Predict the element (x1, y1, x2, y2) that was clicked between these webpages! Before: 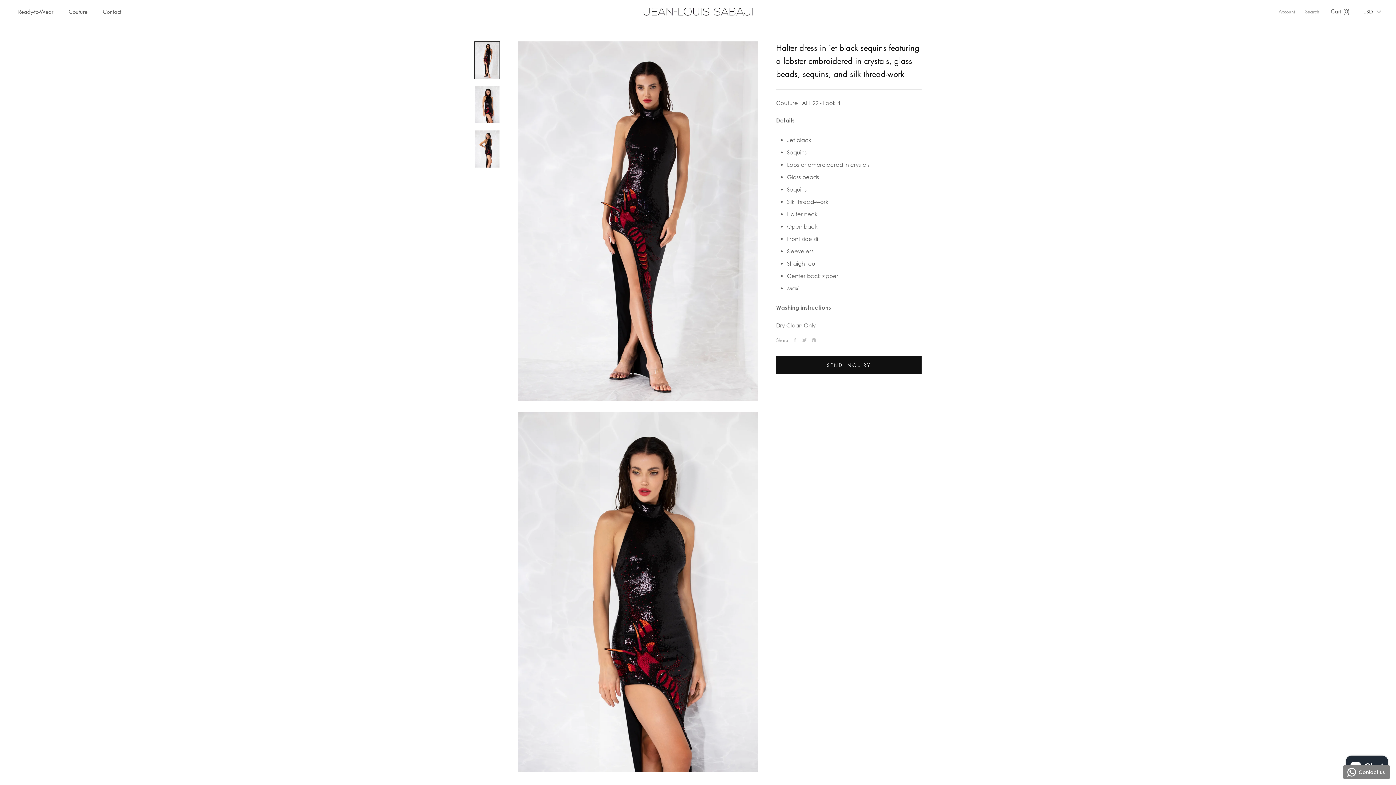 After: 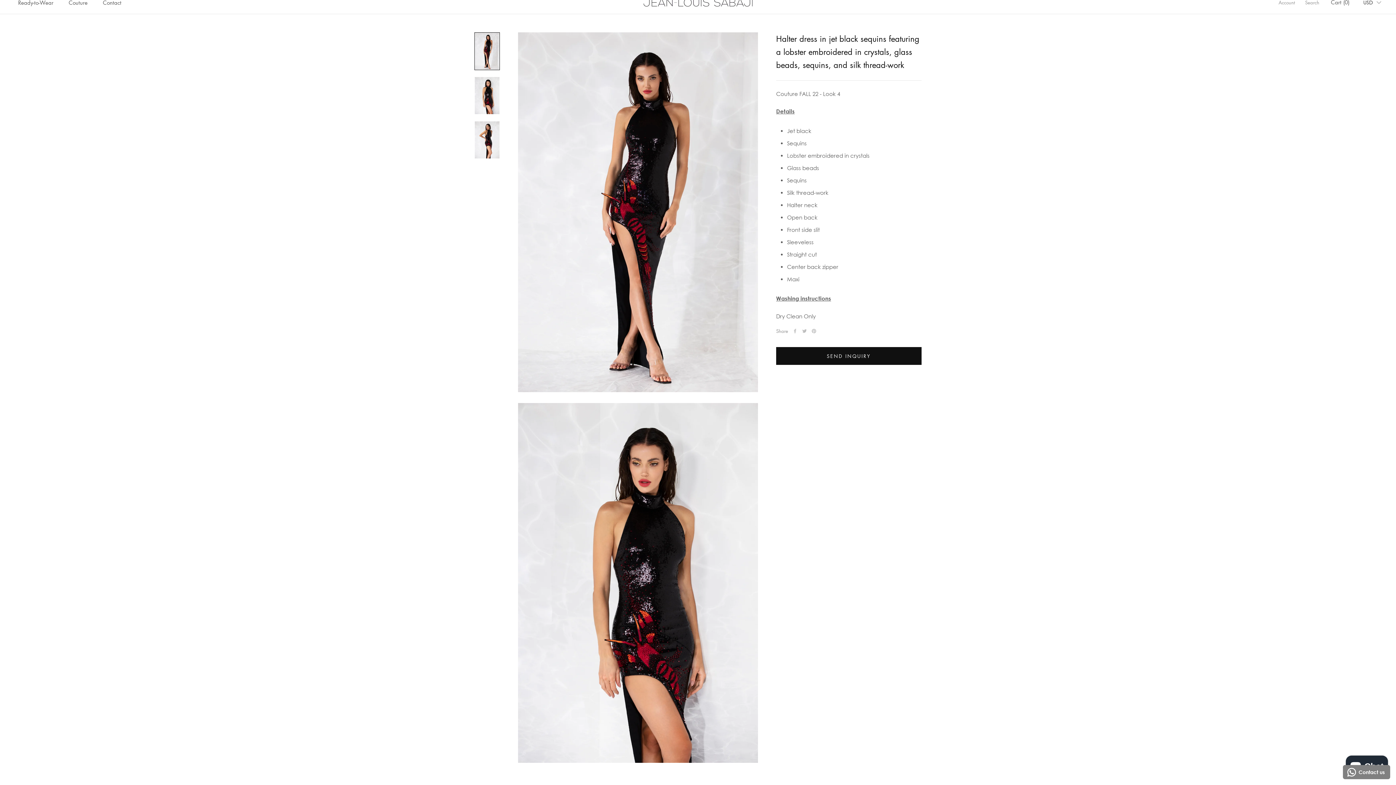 Action: bbox: (474, 41, 500, 79)